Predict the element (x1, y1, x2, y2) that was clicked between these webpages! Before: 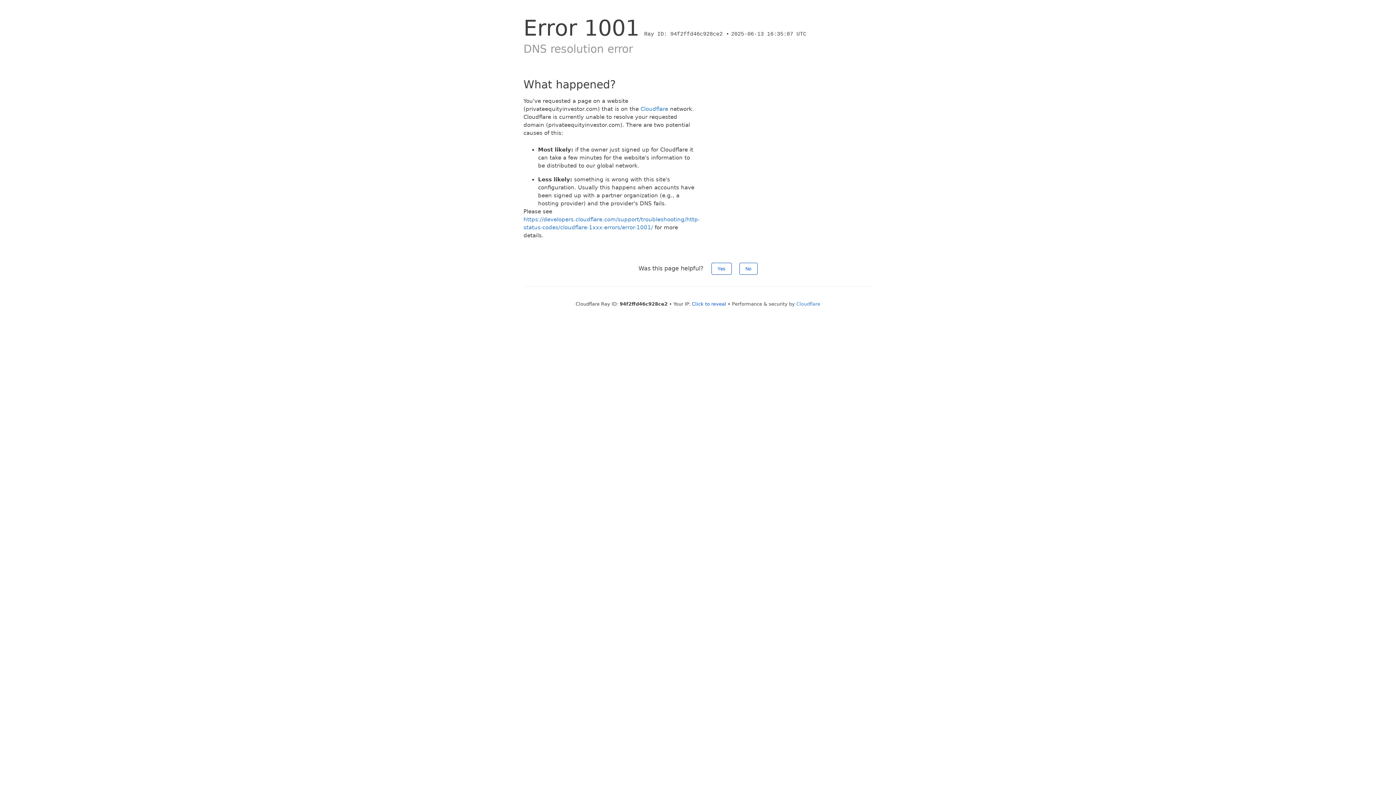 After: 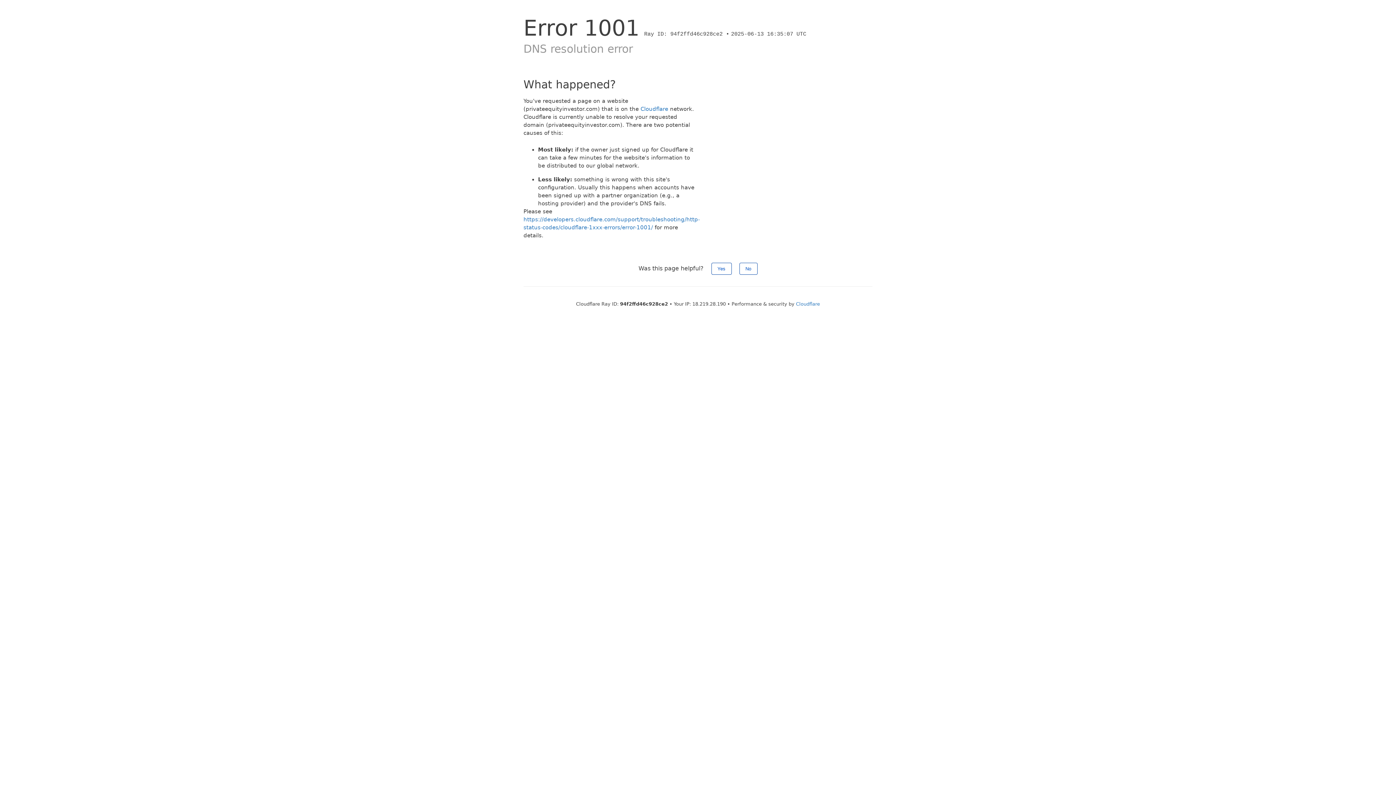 Action: bbox: (692, 301, 726, 306) label: Click to reveal